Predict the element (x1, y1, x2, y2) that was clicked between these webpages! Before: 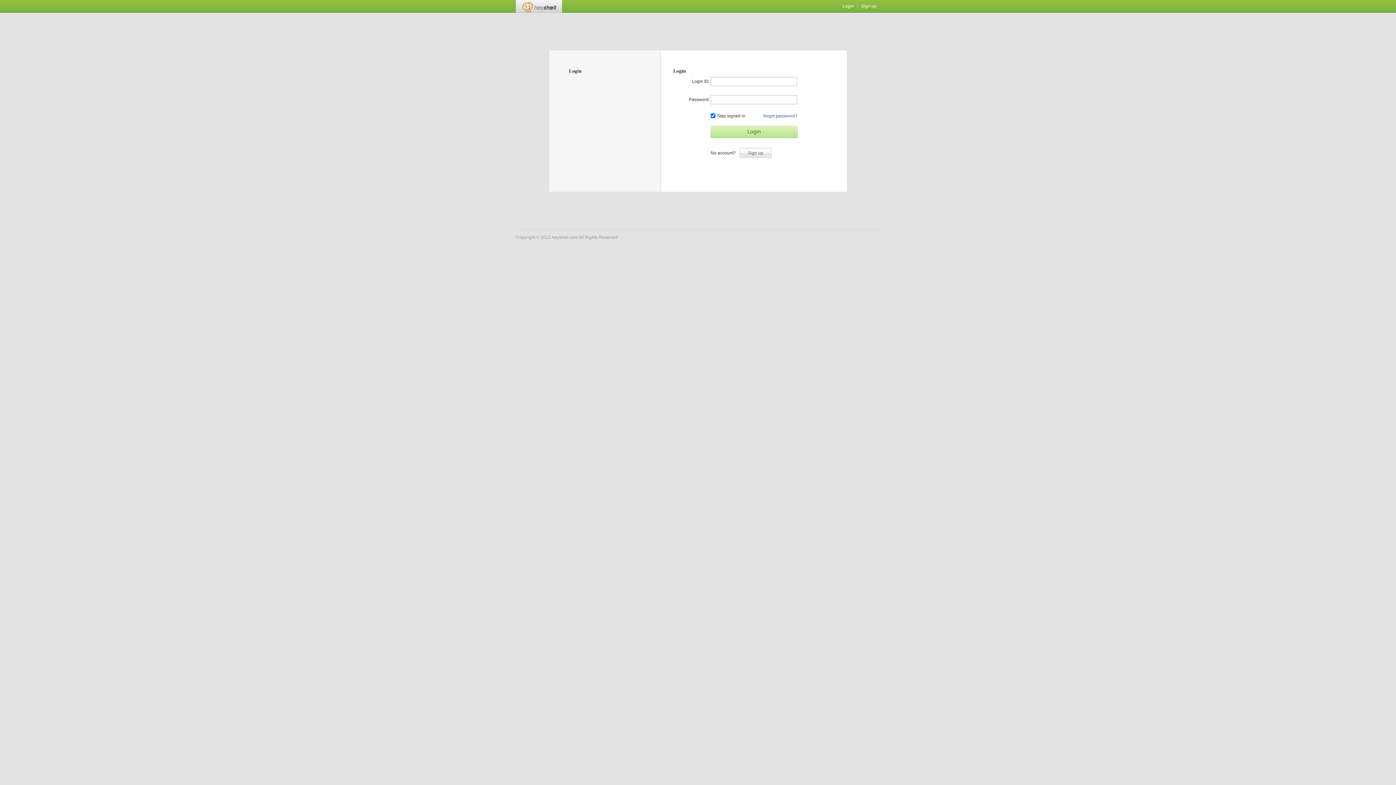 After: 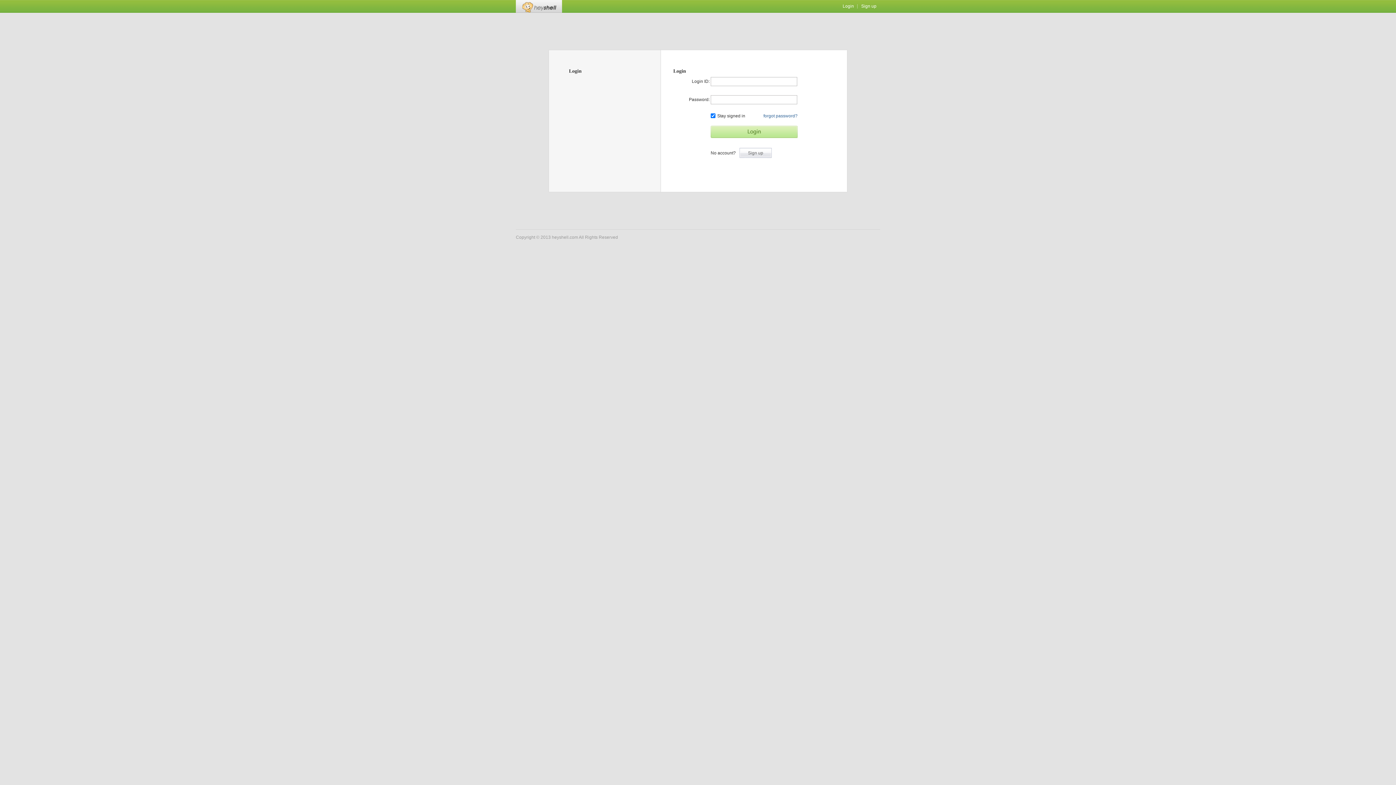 Action: bbox: (842, 3, 854, 8) label: Login